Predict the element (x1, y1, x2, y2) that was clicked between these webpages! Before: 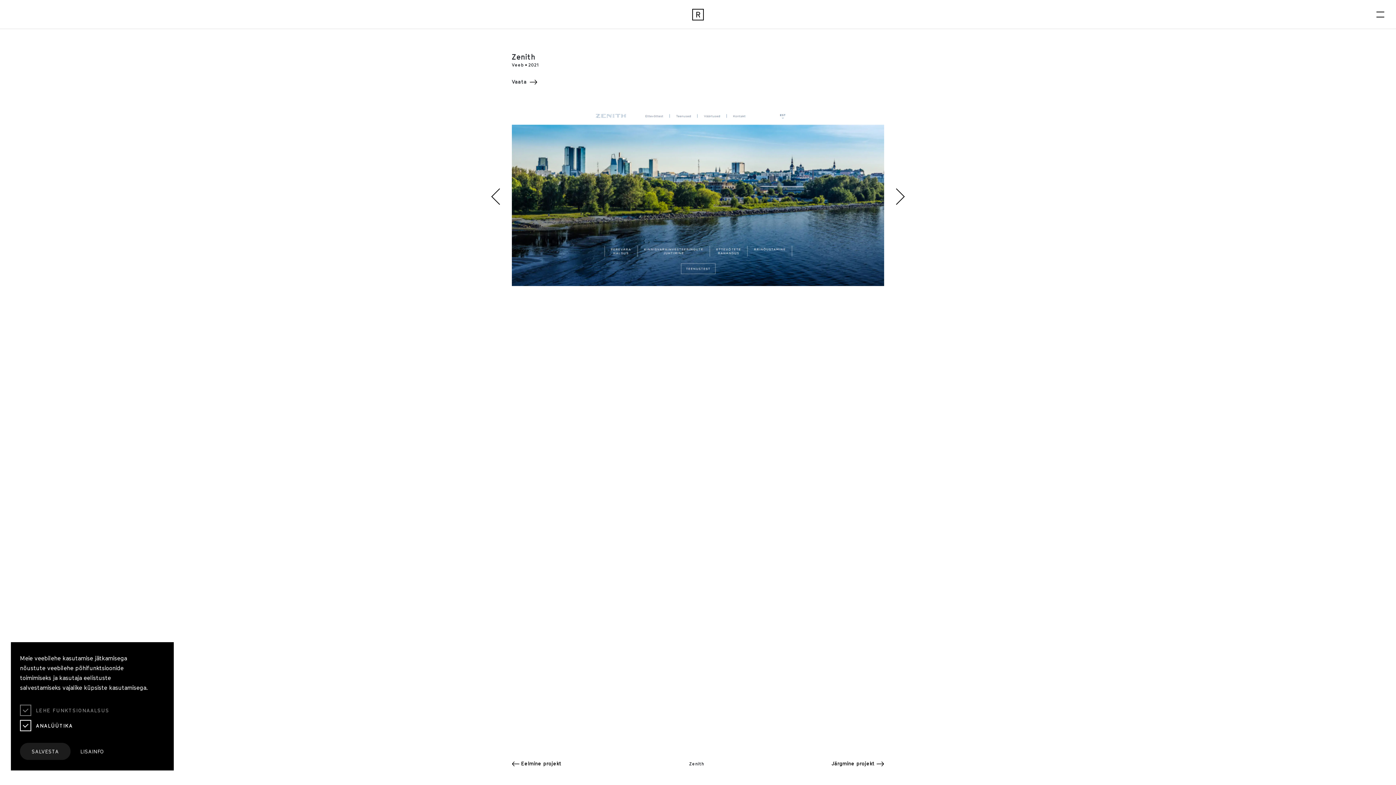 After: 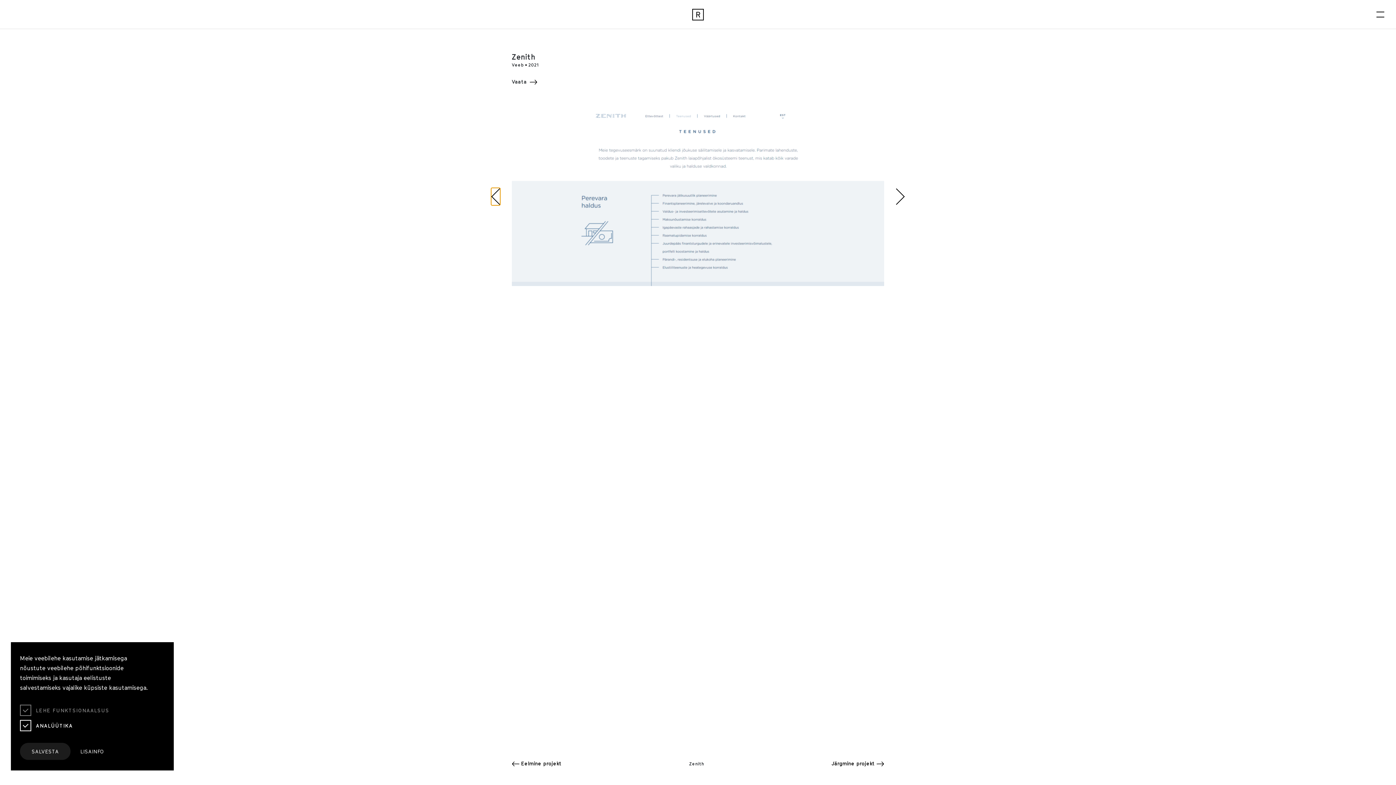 Action: label: Previous slide bbox: (491, 188, 500, 205)